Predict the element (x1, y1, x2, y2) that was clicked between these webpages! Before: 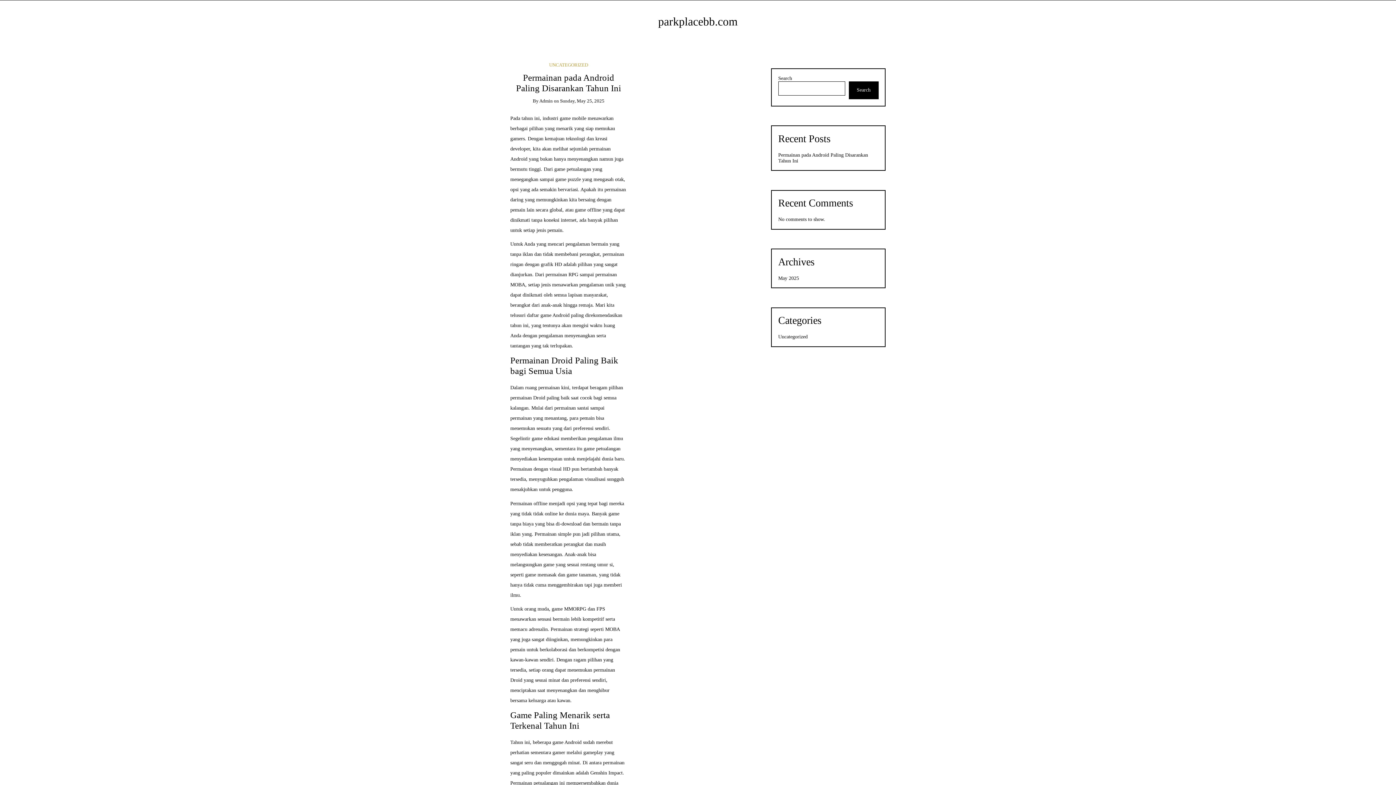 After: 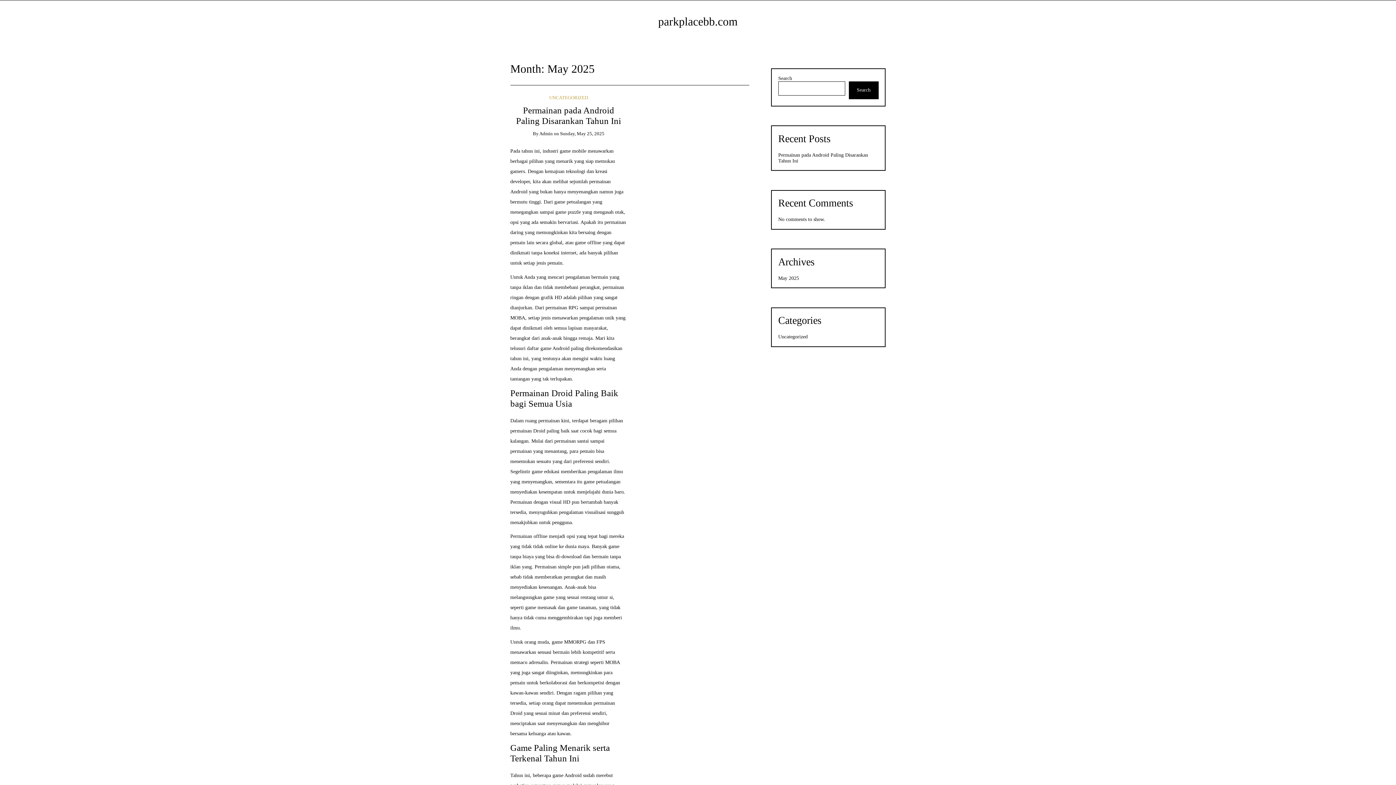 Action: label: Sunday, May 25, 2025 bbox: (560, 98, 604, 103)